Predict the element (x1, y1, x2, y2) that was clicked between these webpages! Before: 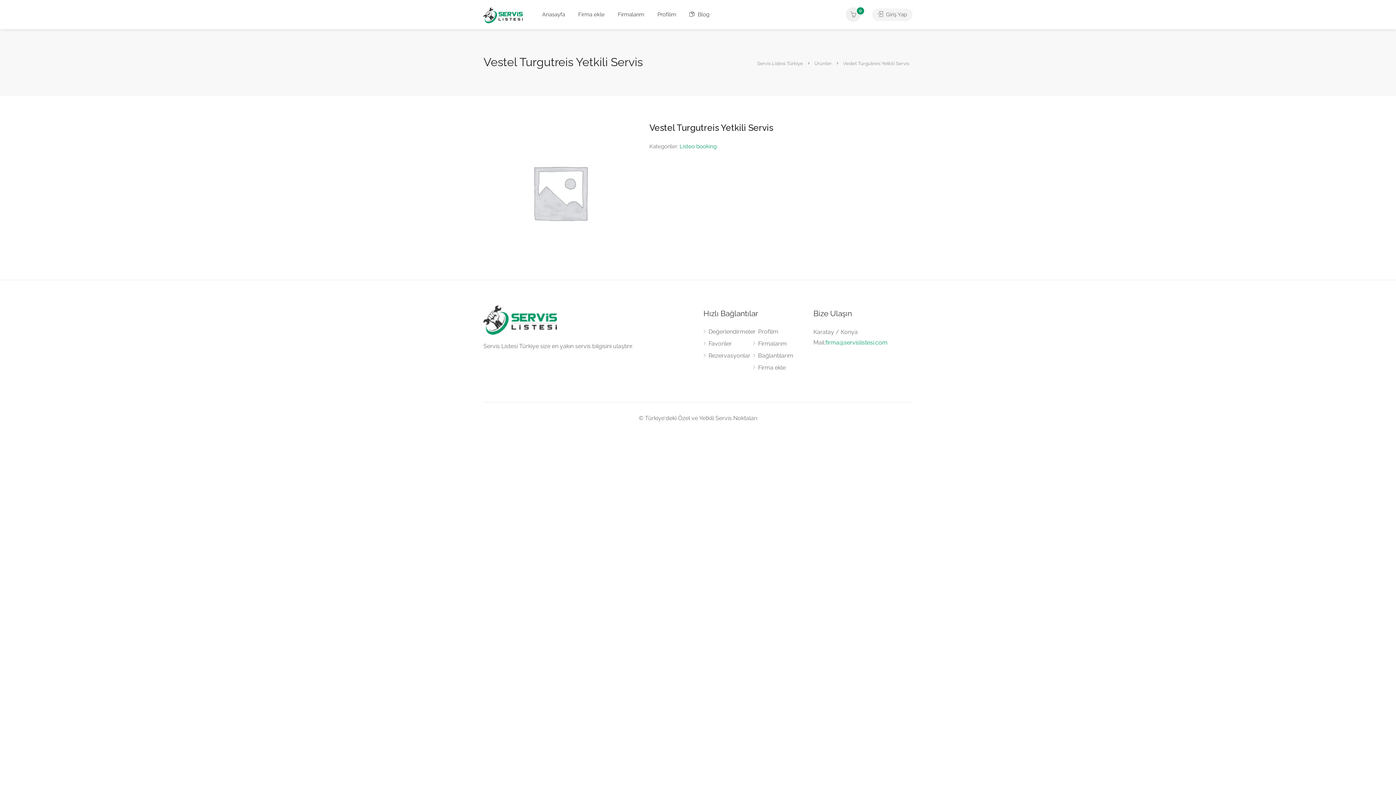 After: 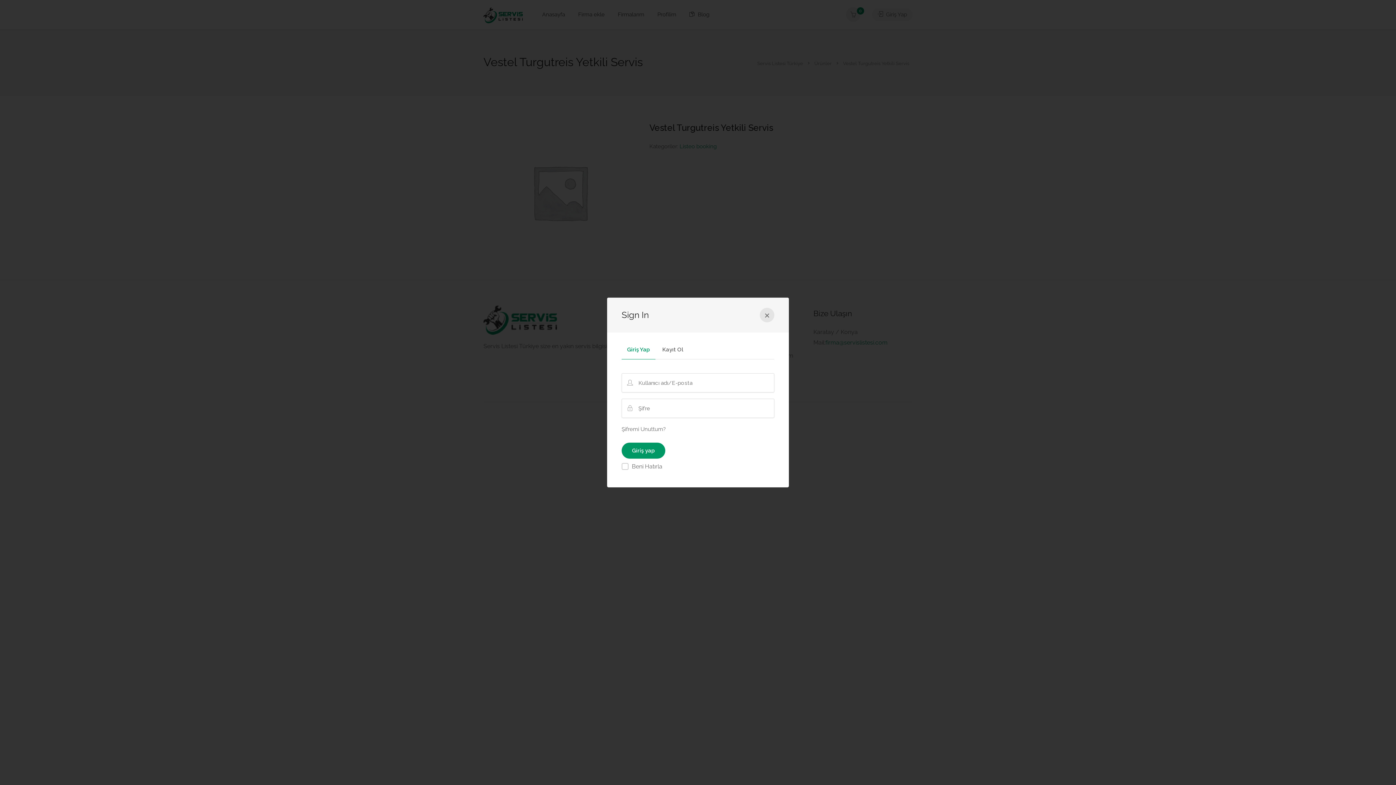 Action: bbox: (872, 8, 912, 21) label:  Giriş Yap